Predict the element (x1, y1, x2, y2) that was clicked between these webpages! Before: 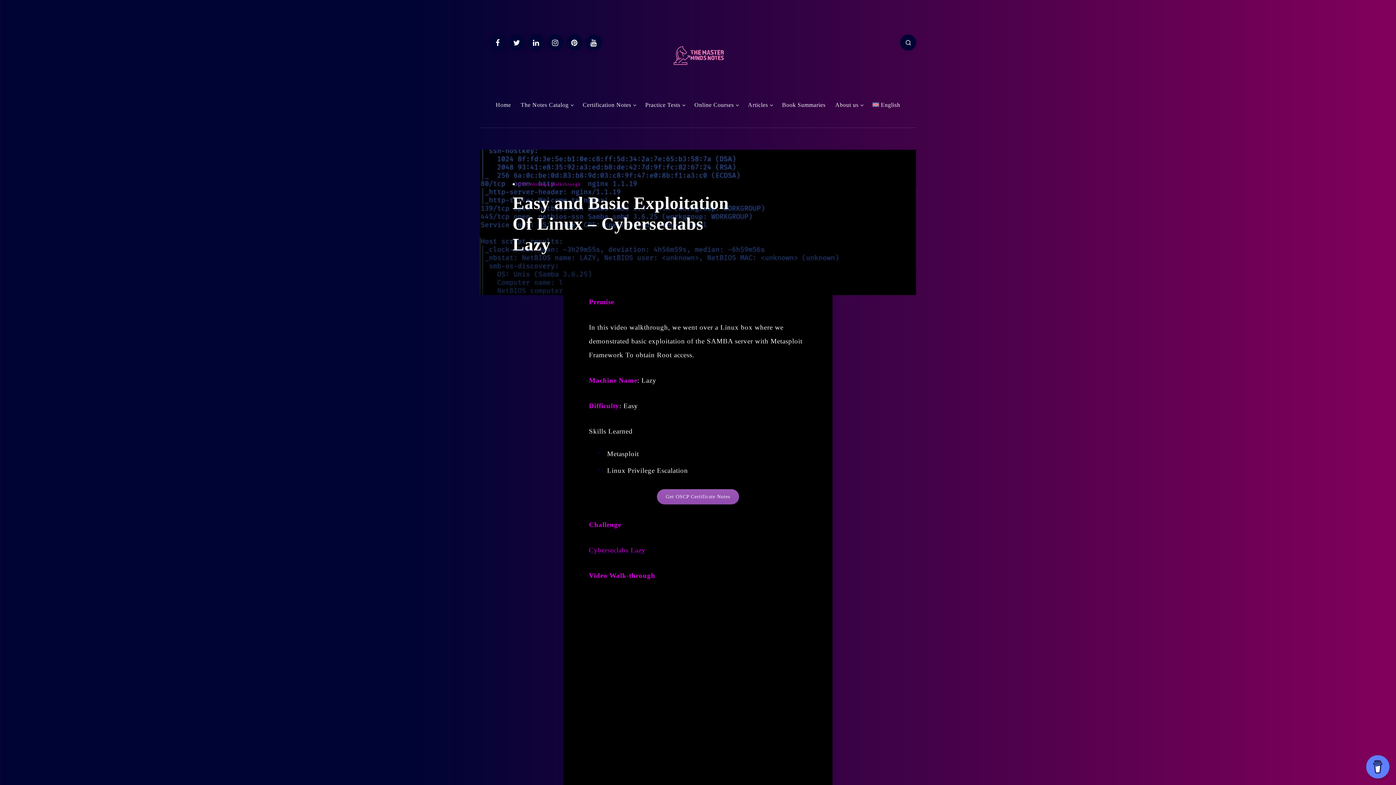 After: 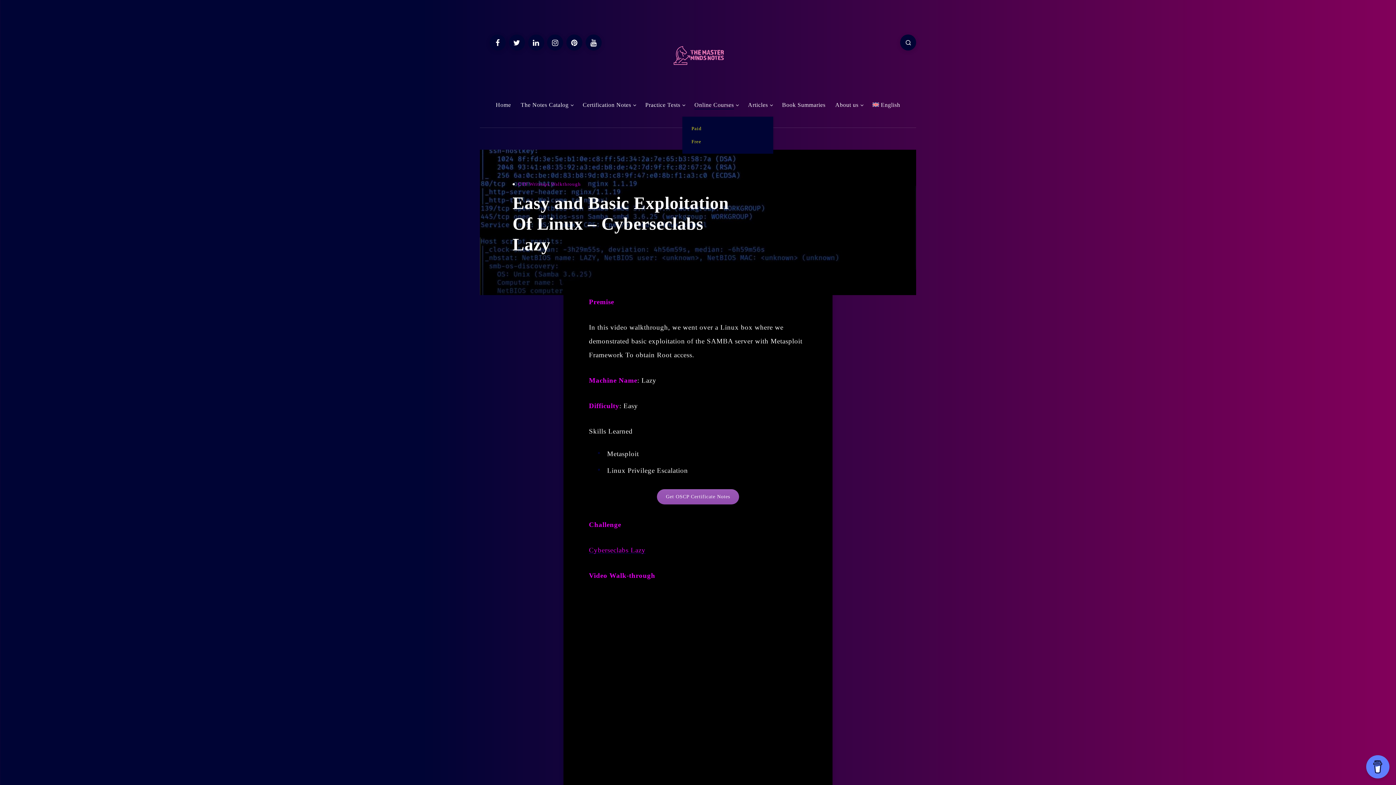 Action: label: Online Courses bbox: (694, 101, 734, 109)